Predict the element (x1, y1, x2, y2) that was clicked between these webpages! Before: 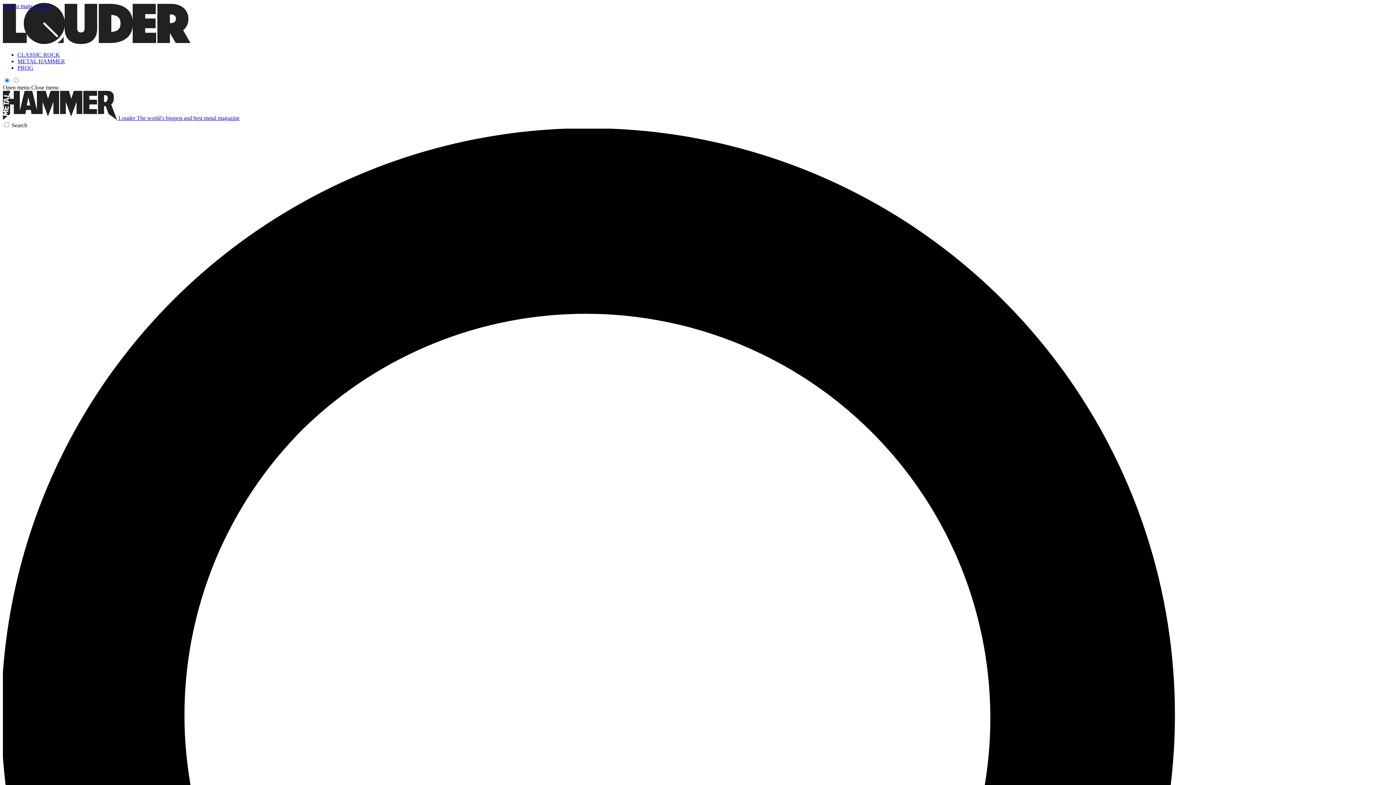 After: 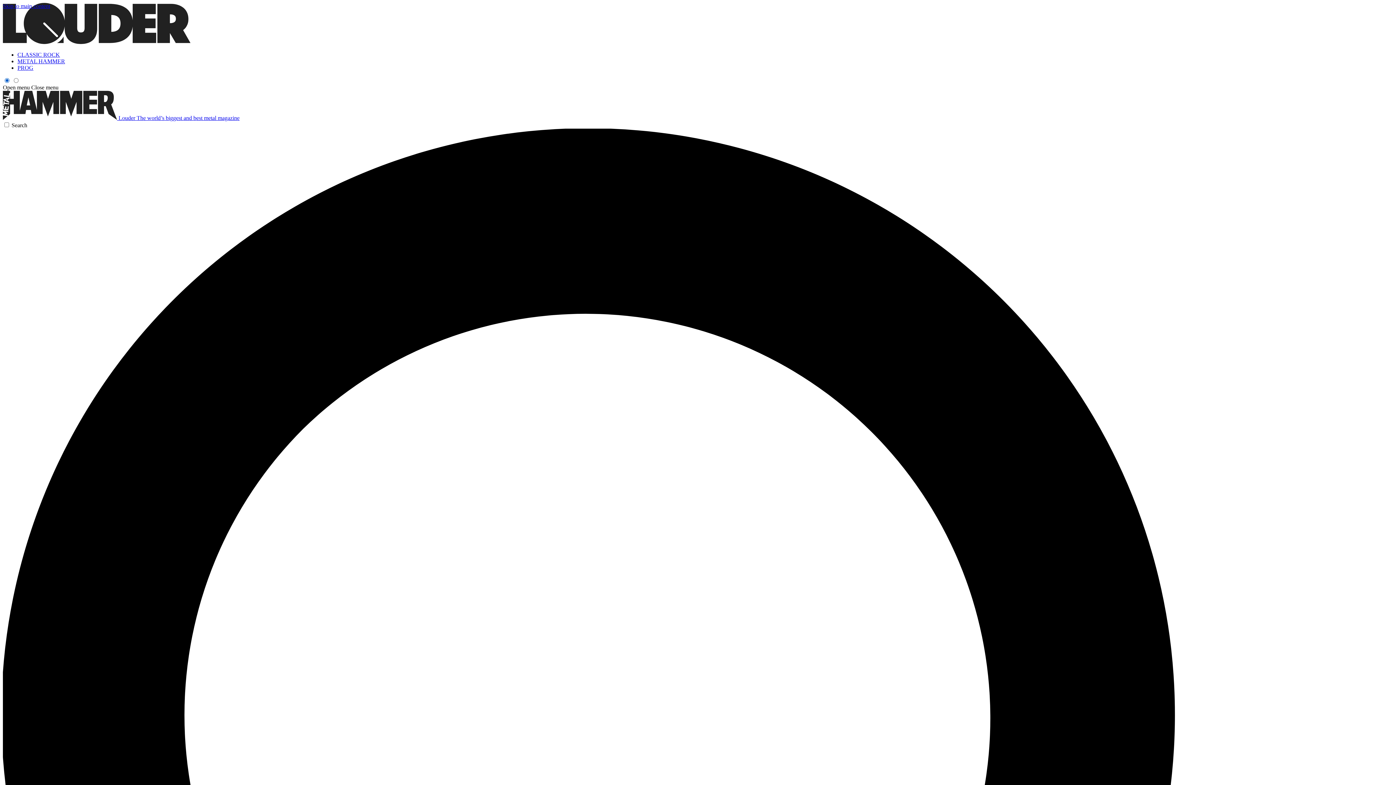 Action: label: Close menu bbox: (31, 84, 58, 90)